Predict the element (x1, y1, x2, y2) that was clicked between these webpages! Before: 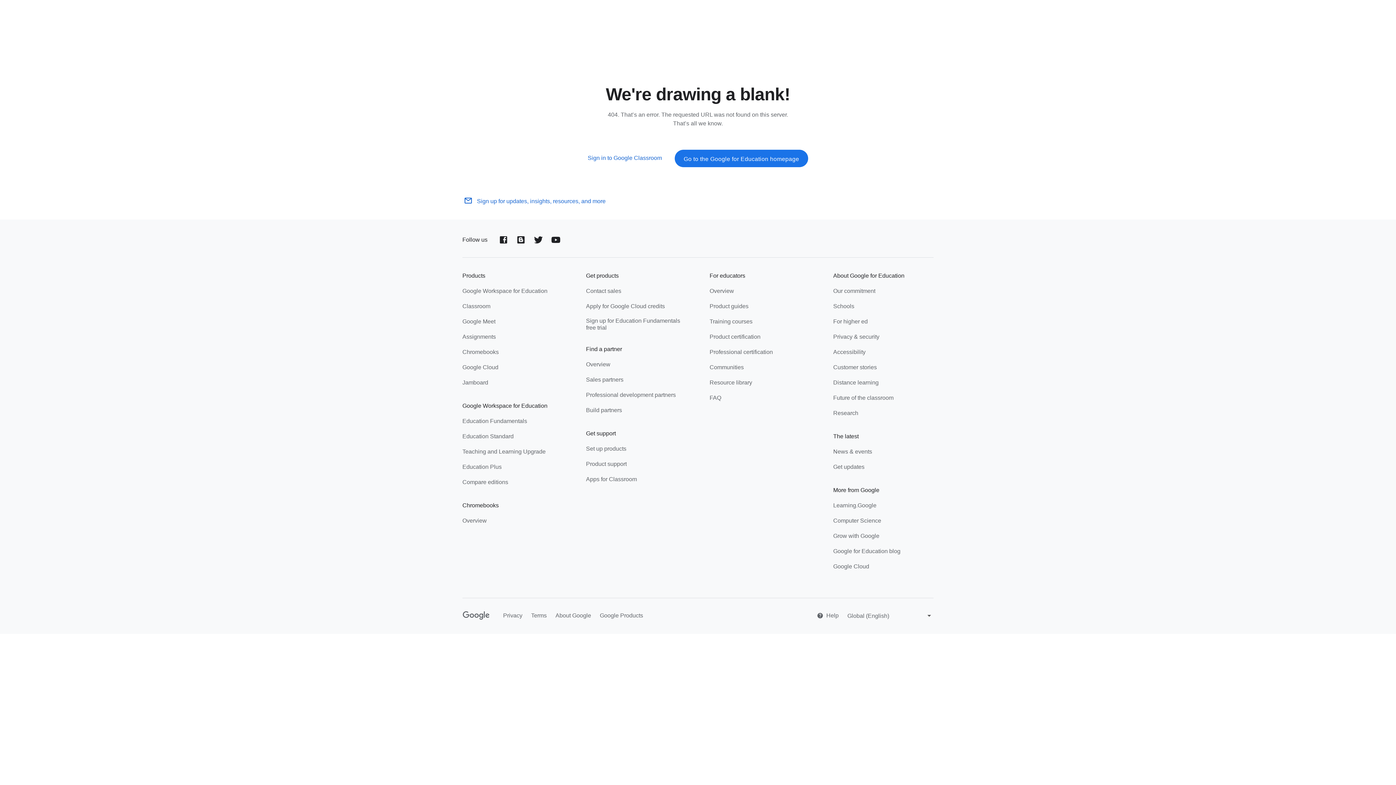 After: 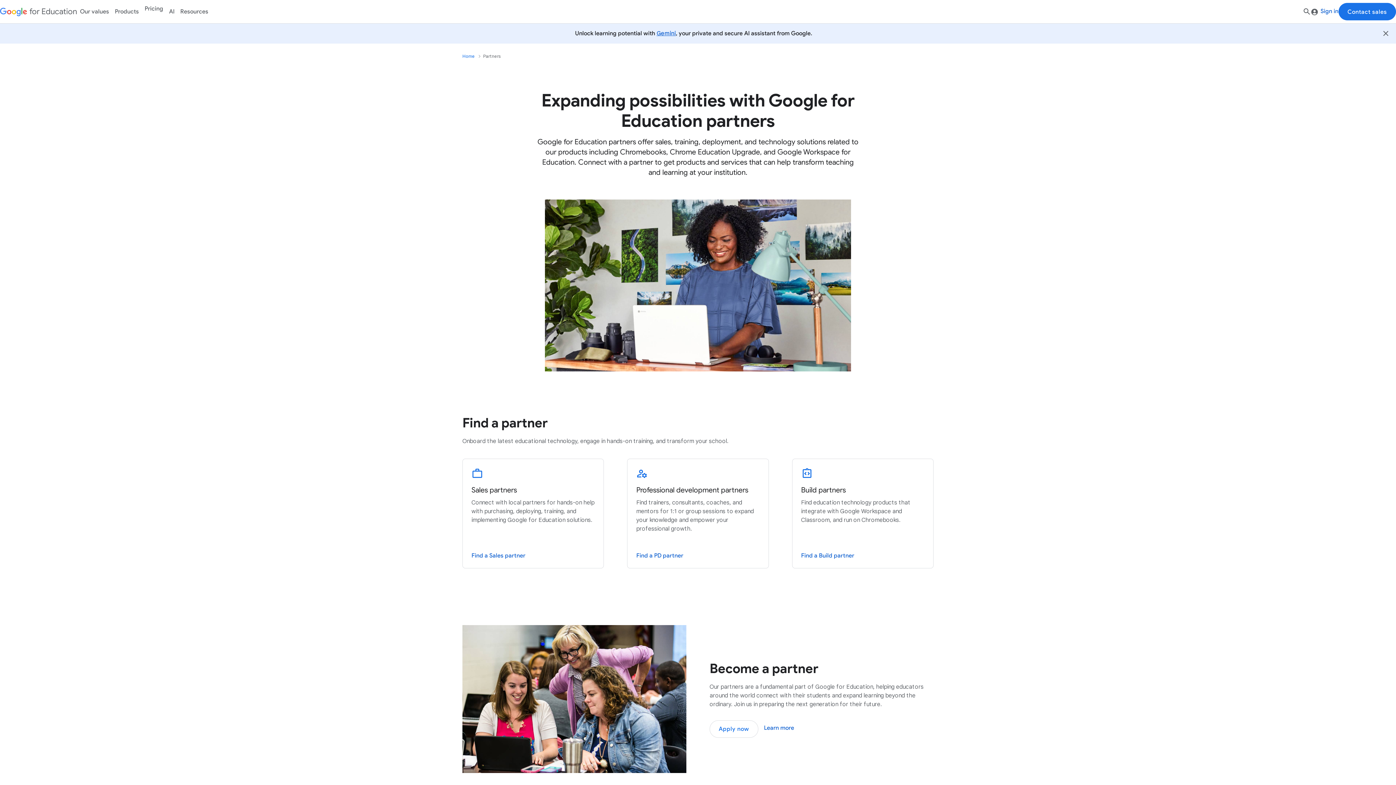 Action: bbox: (586, 361, 610, 369) label: Overview